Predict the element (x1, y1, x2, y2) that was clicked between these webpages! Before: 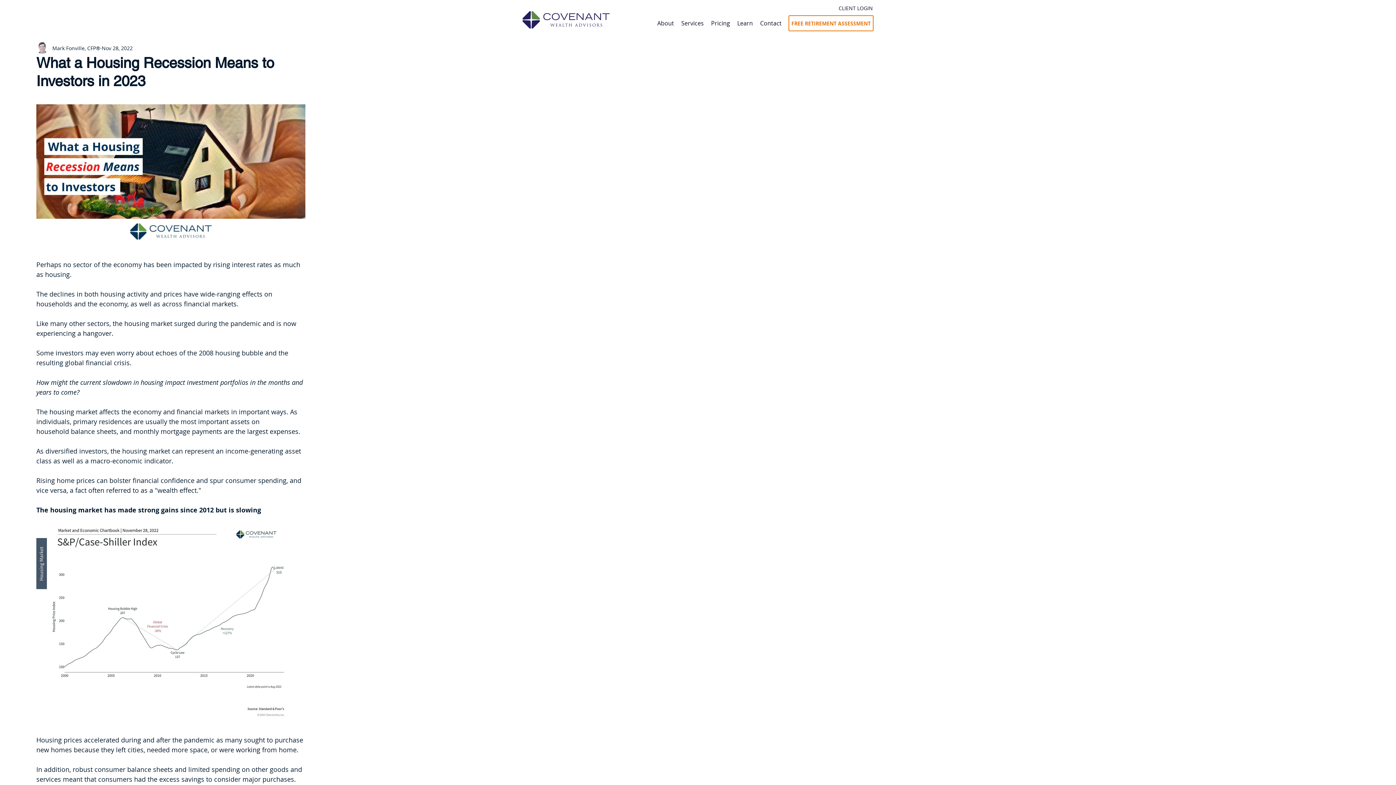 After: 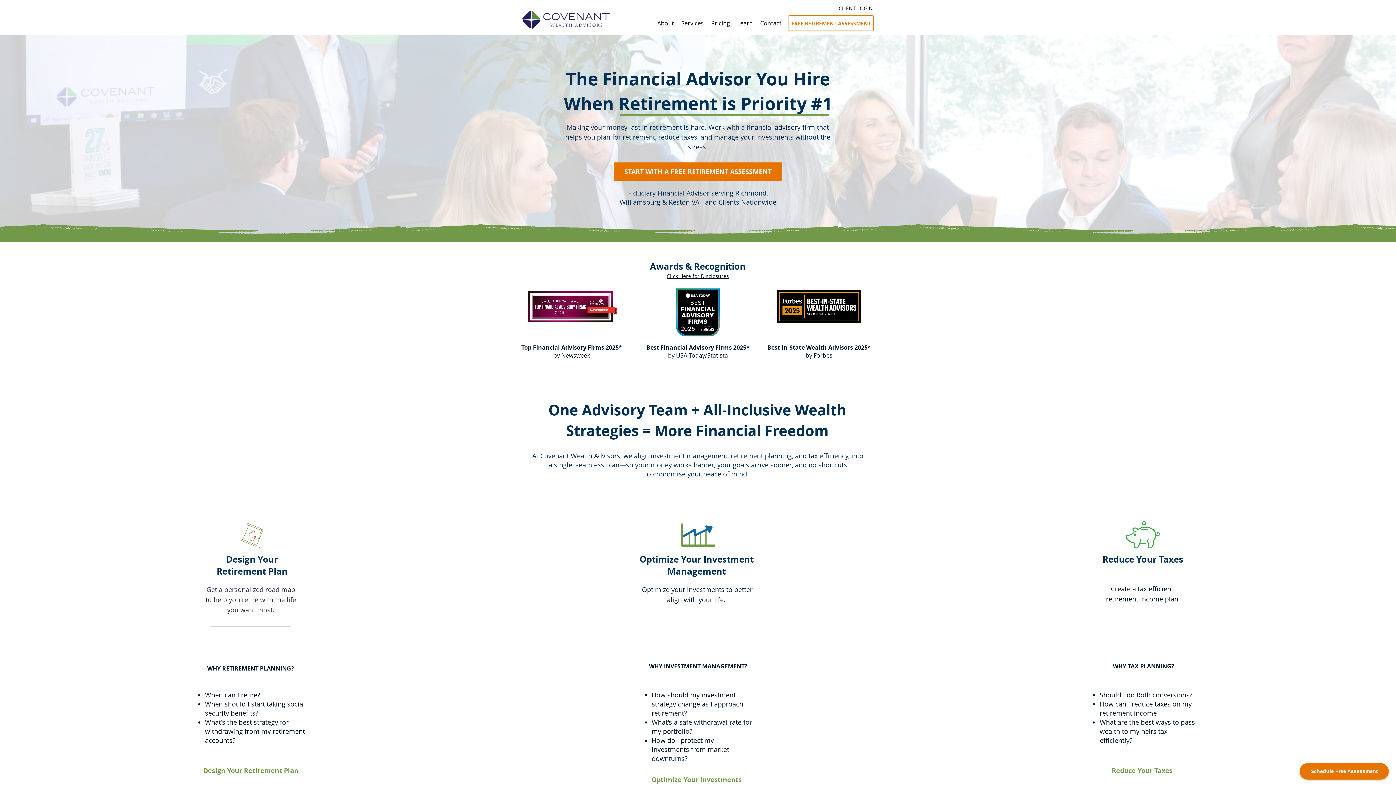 Action: bbox: (520, 10, 612, 28)